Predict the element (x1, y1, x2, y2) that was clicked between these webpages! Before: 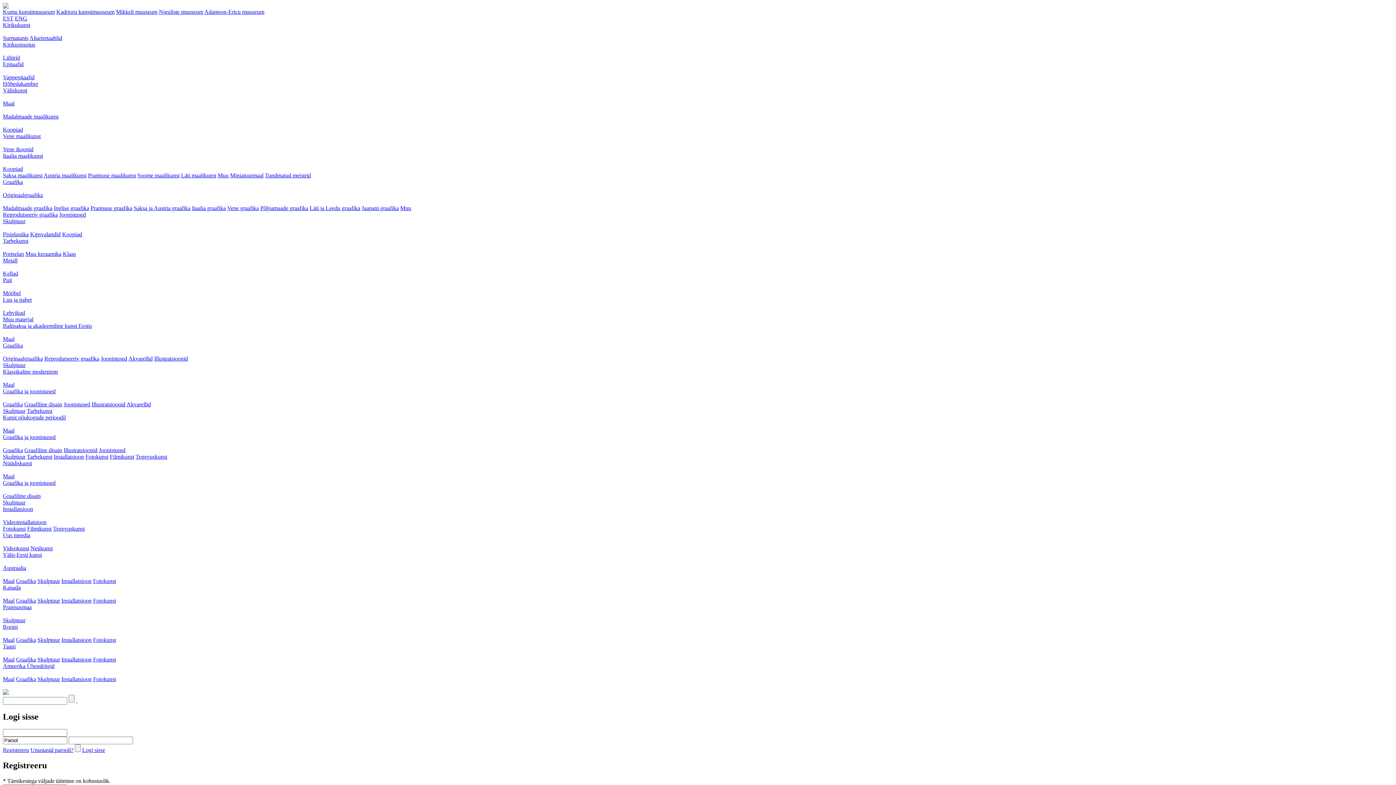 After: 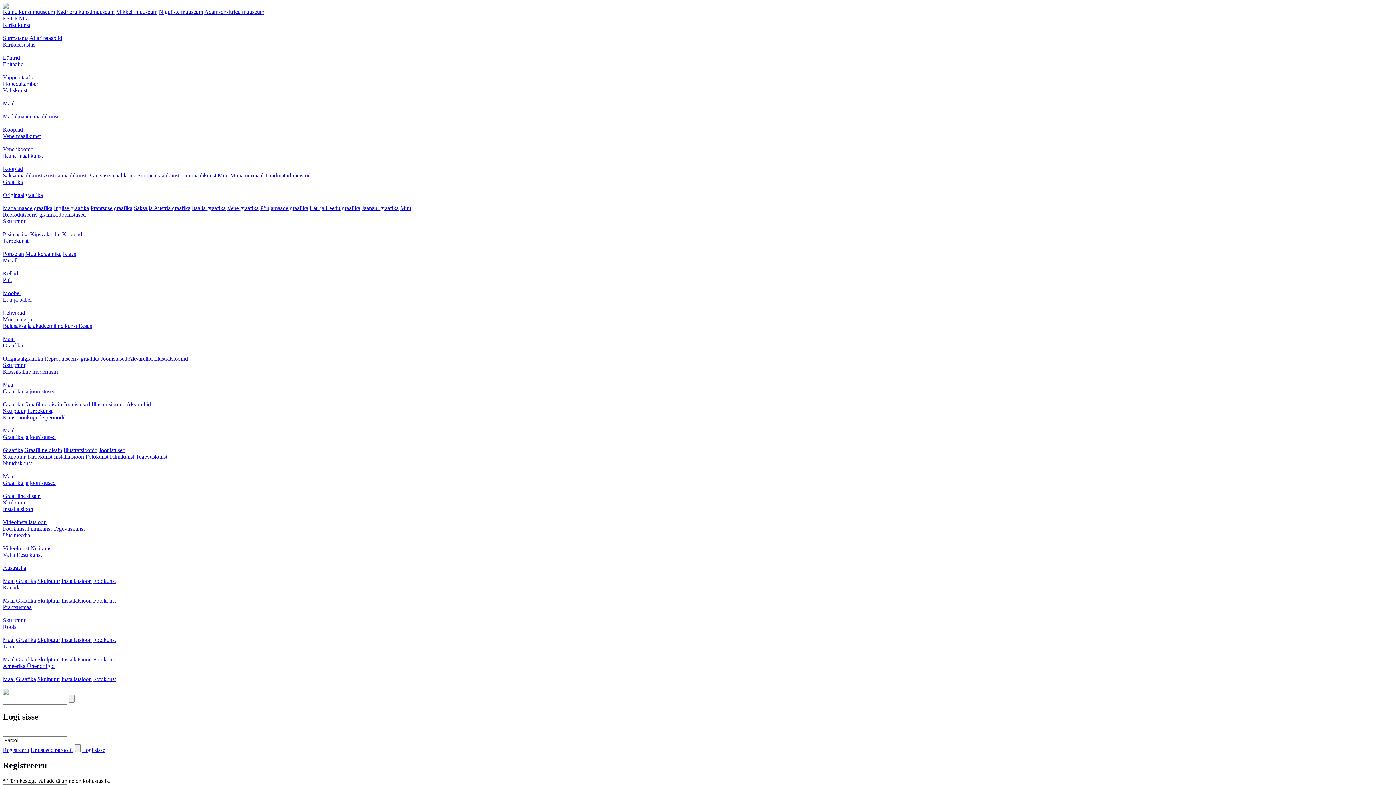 Action: label: Skulptuur bbox: (37, 597, 60, 604)